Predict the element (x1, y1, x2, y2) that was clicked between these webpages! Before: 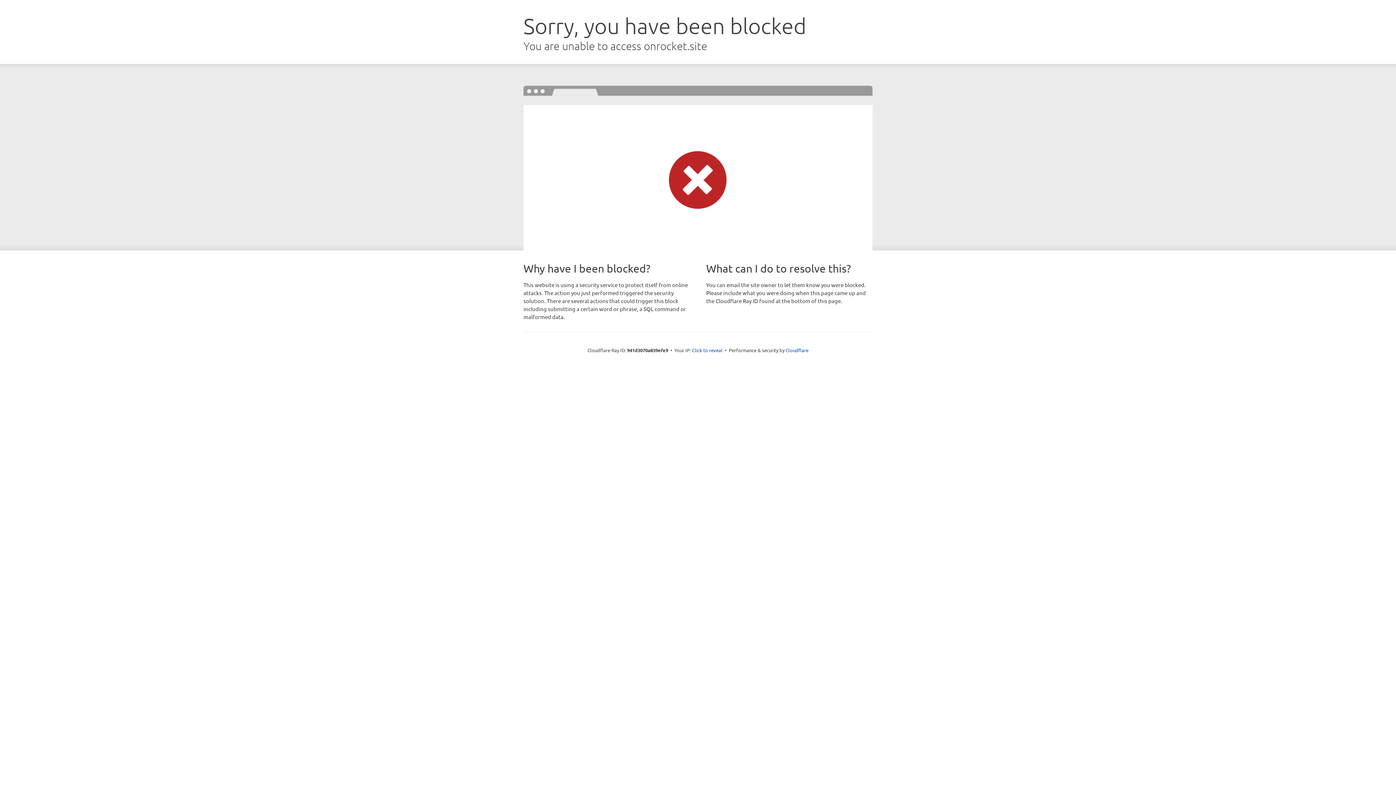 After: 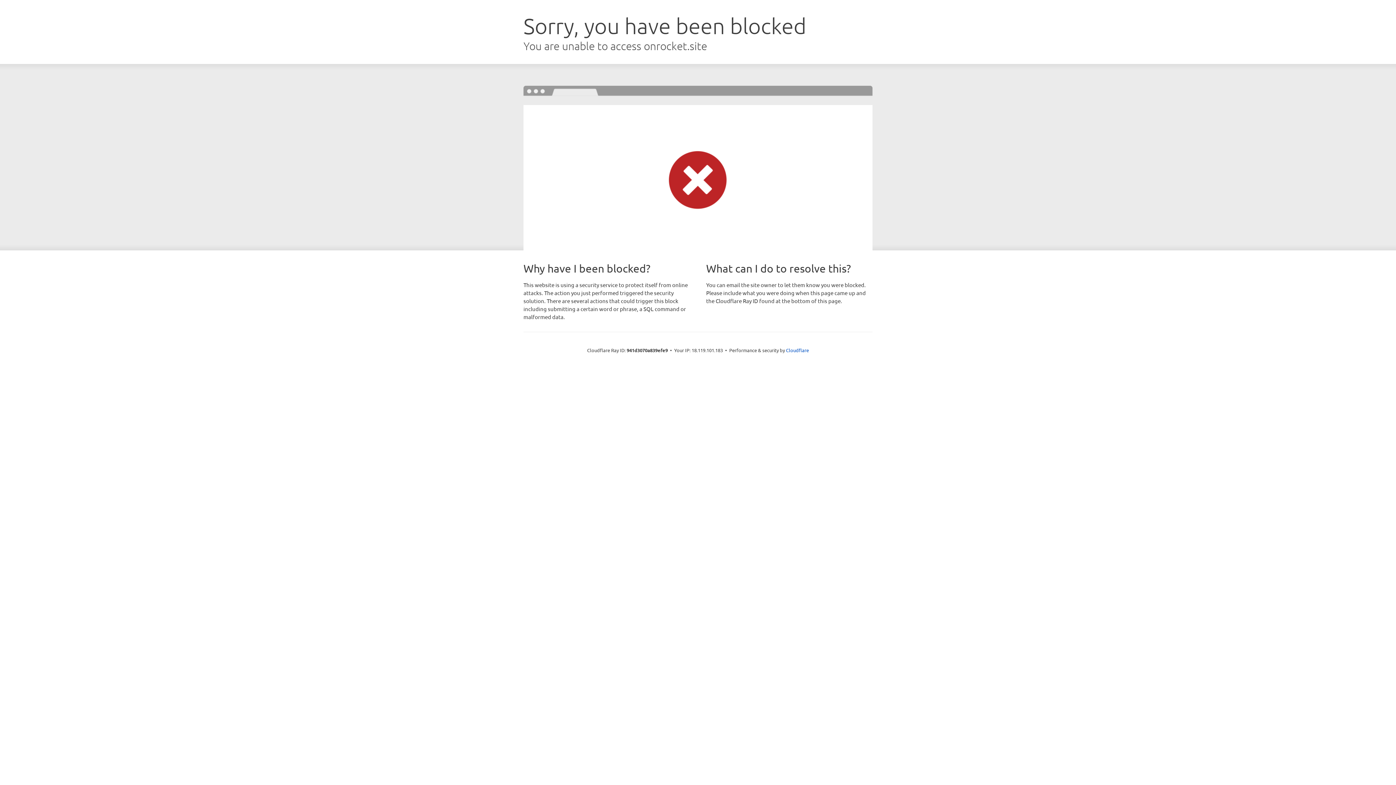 Action: label: Click to reveal bbox: (692, 346, 722, 353)